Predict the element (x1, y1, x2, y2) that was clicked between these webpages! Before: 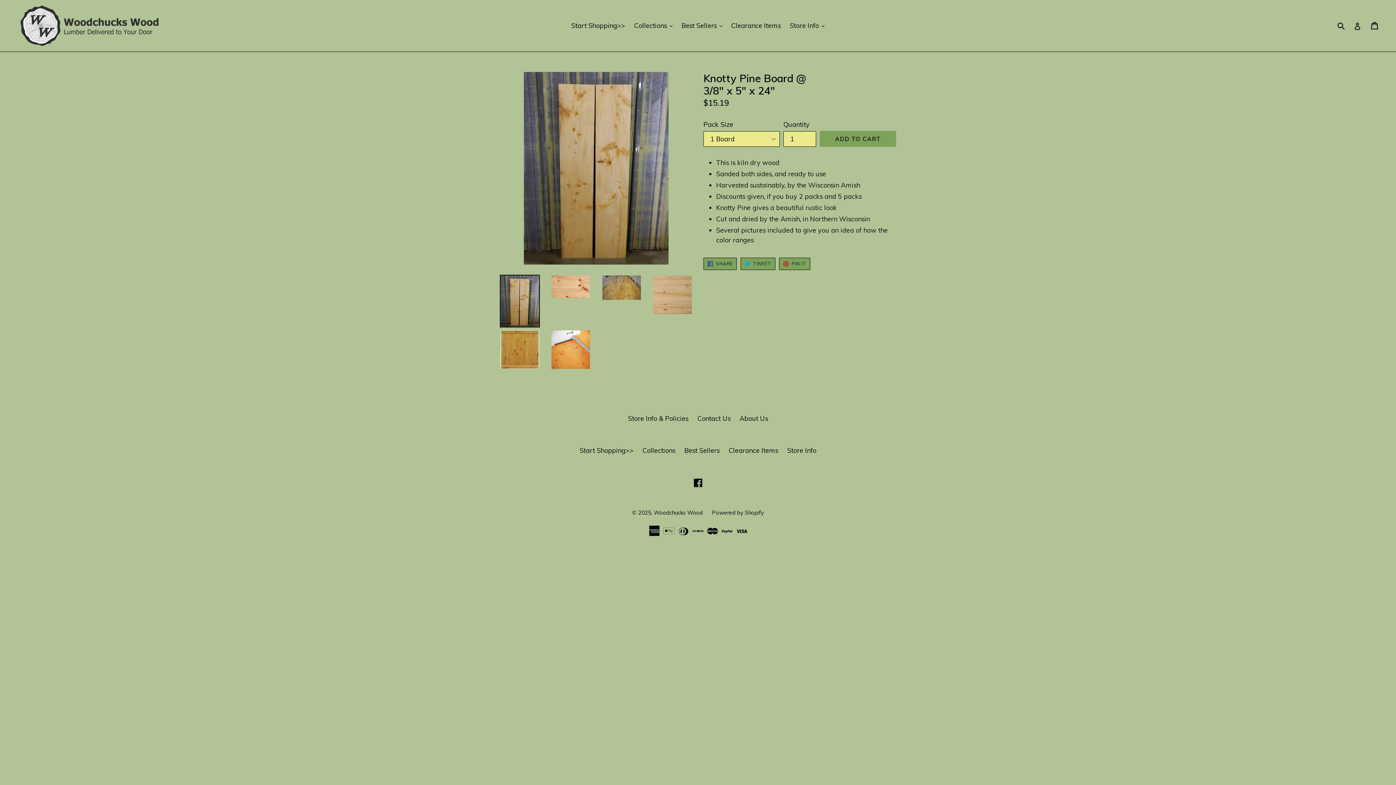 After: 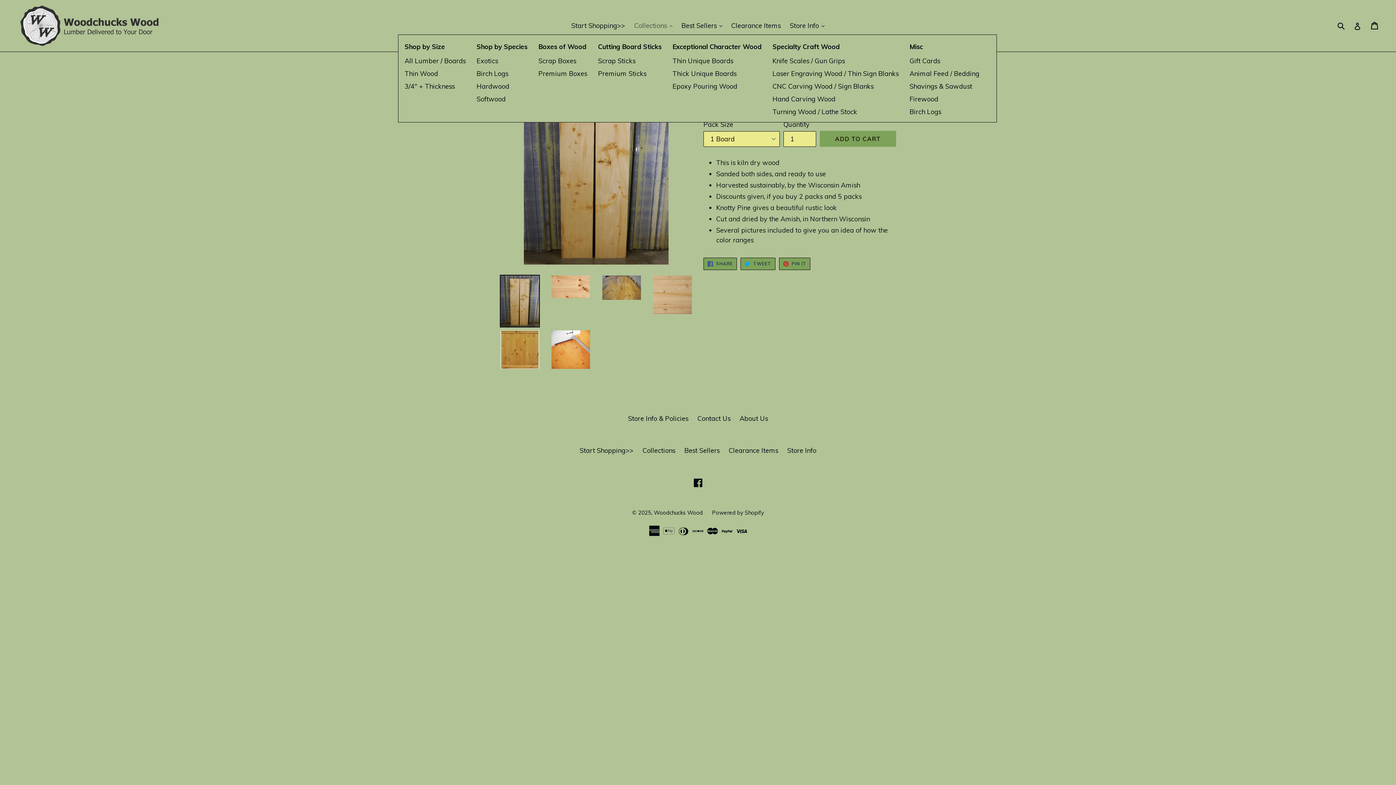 Action: bbox: (630, 19, 676, 31) label: Collections 
expand